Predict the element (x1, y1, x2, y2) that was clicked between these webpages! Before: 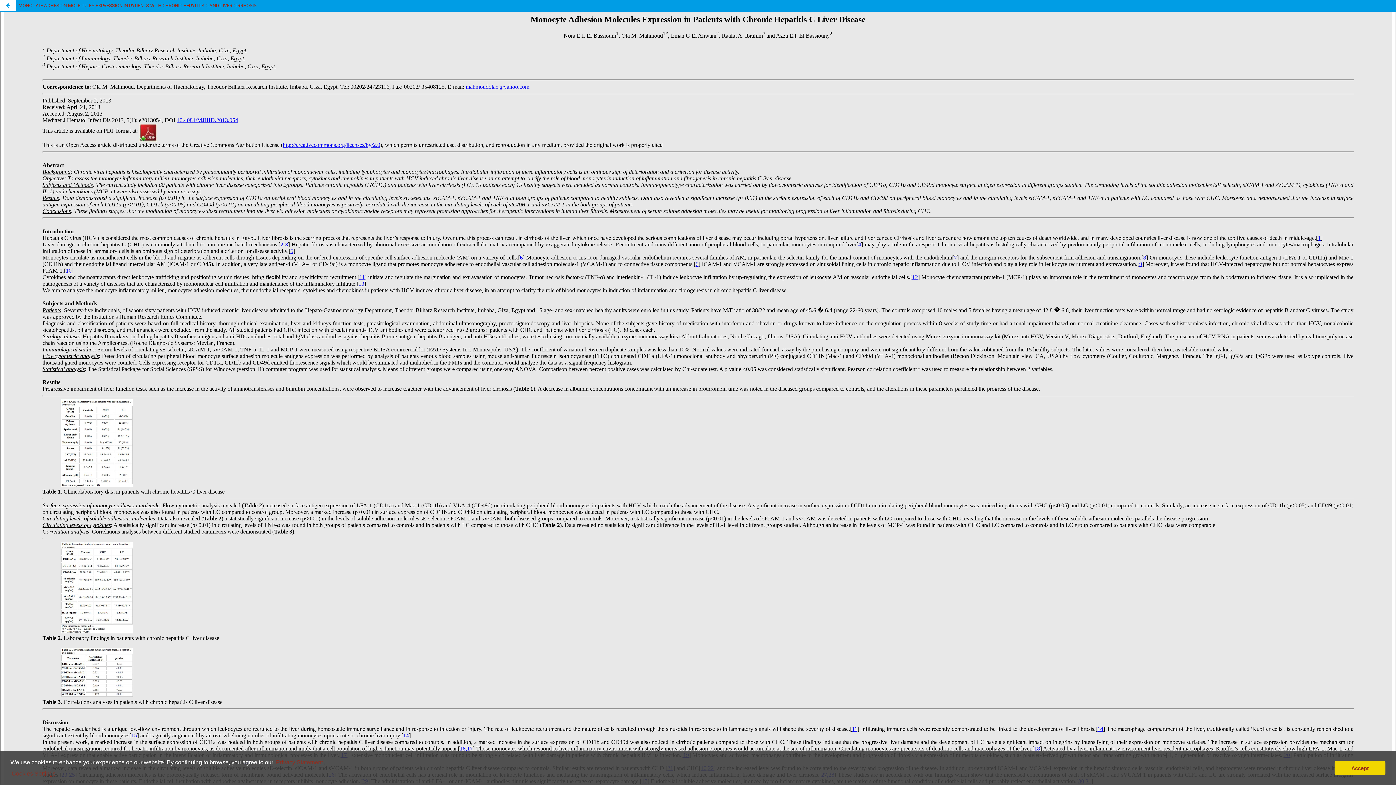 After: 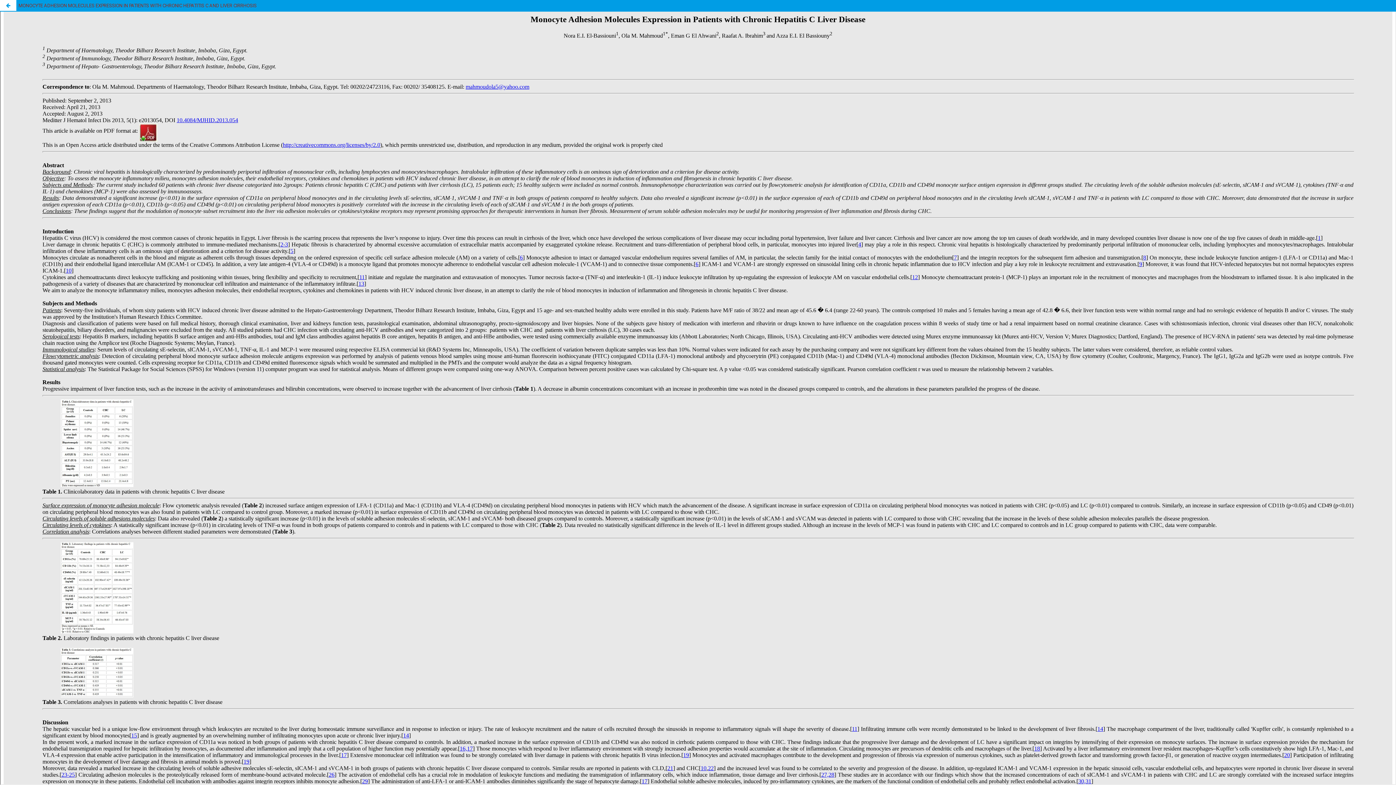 Action: label: dismiss cookie message bbox: (1334, 761, 1385, 775)